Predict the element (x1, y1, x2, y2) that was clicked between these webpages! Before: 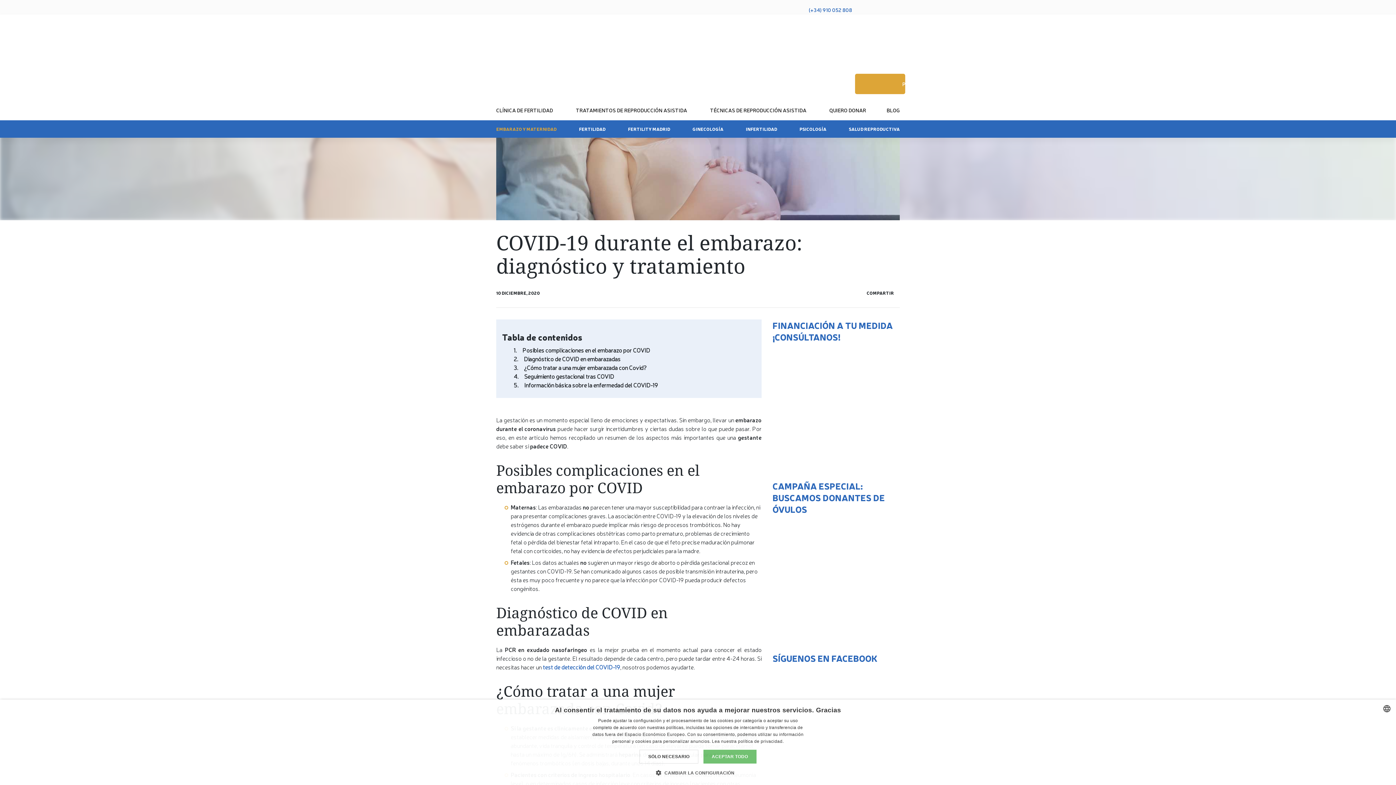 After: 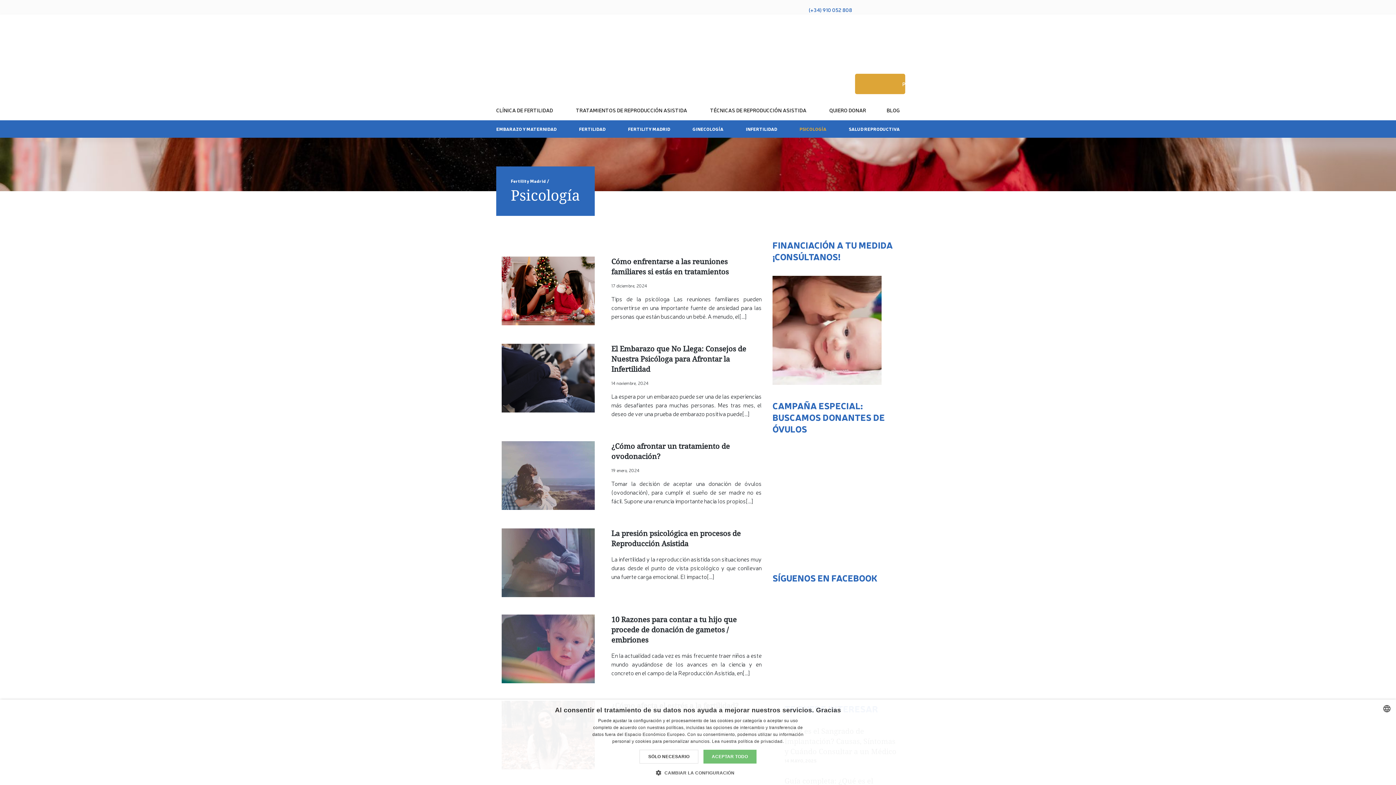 Action: bbox: (799, 126, 826, 131) label: PSICOLOGÍA